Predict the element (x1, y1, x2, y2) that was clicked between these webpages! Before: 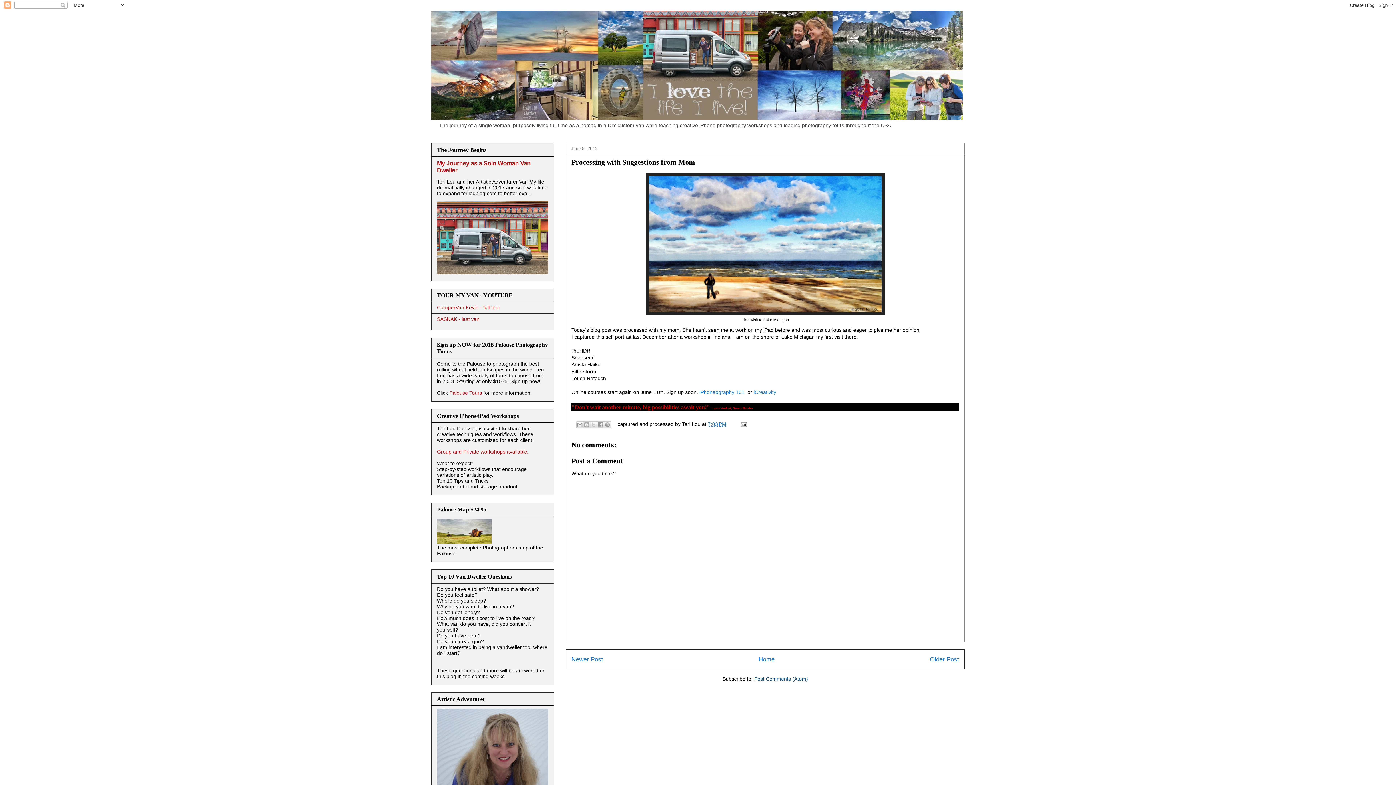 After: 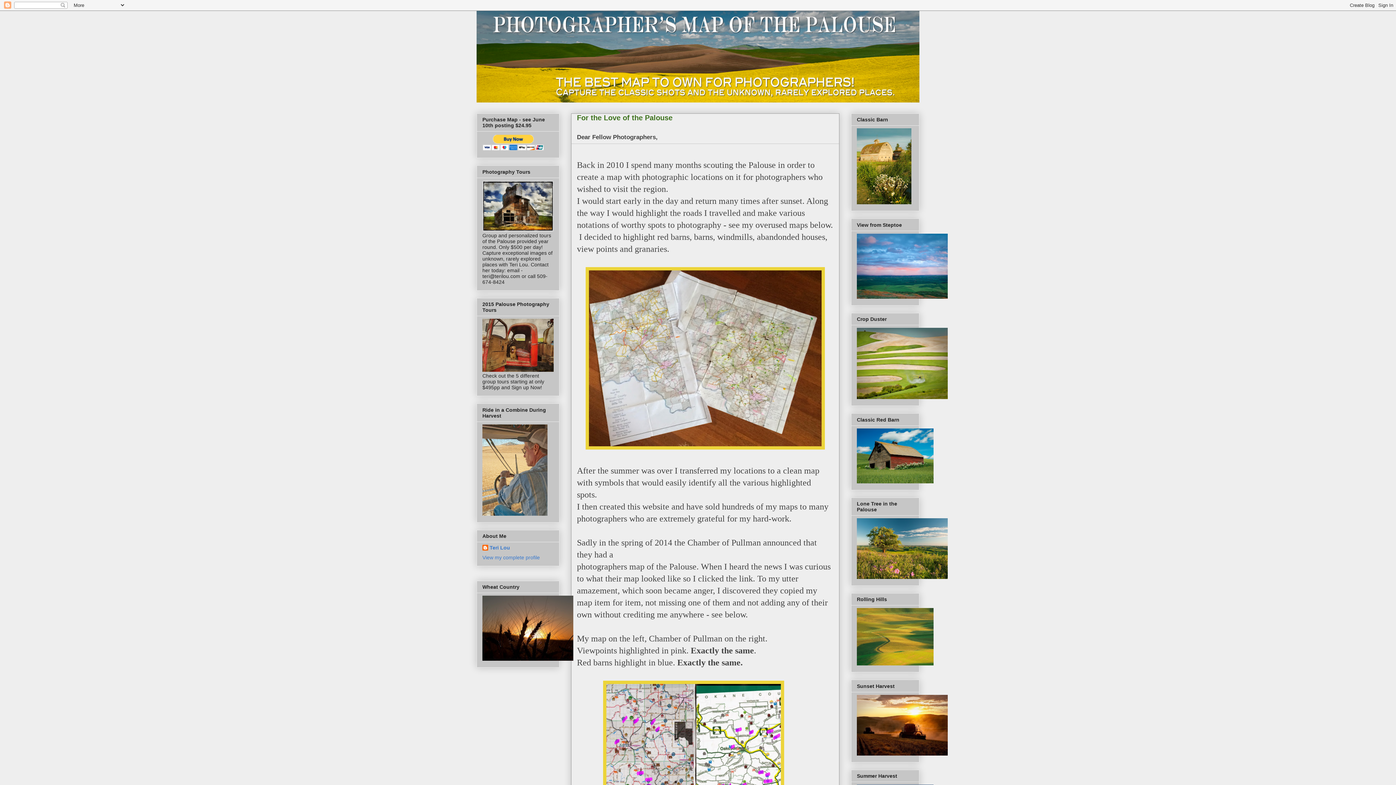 Action: bbox: (437, 539, 491, 545)